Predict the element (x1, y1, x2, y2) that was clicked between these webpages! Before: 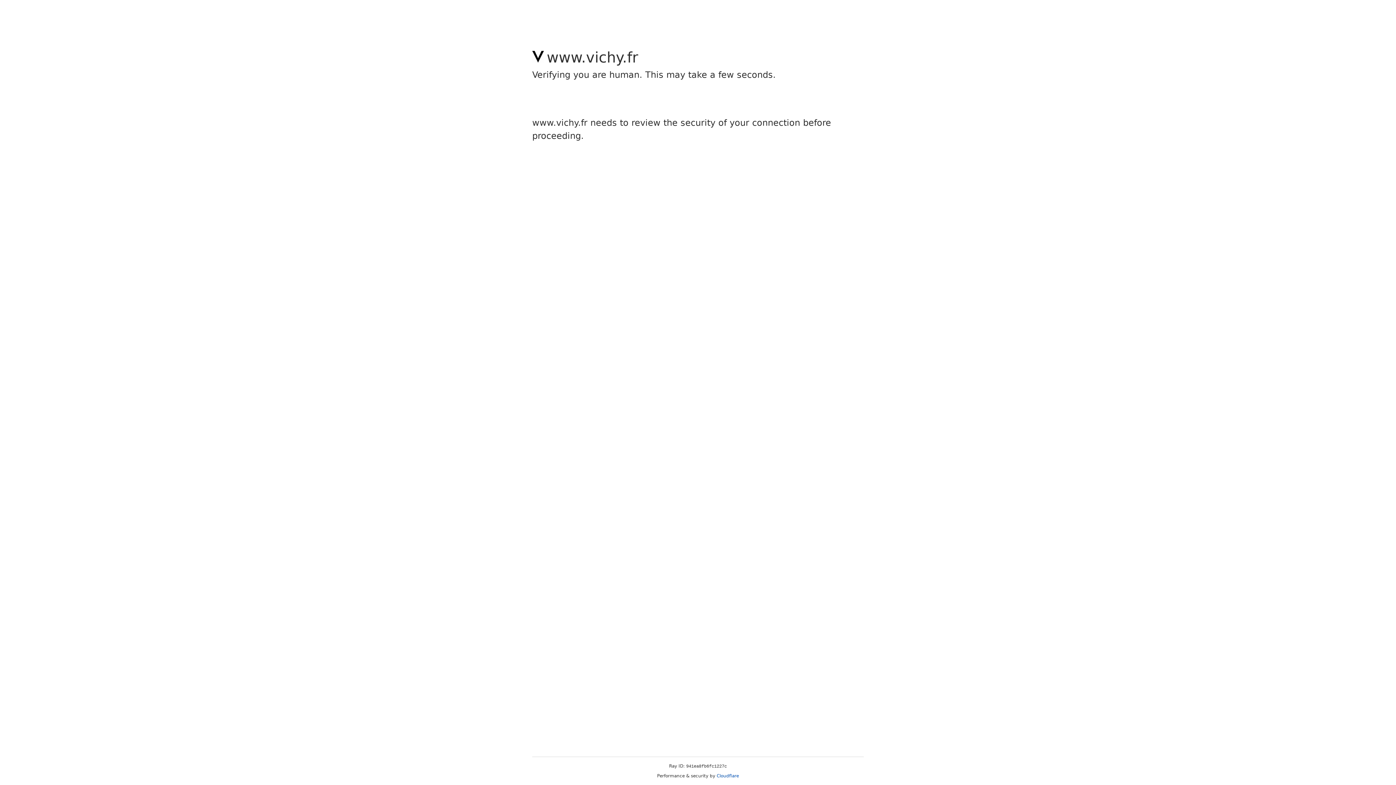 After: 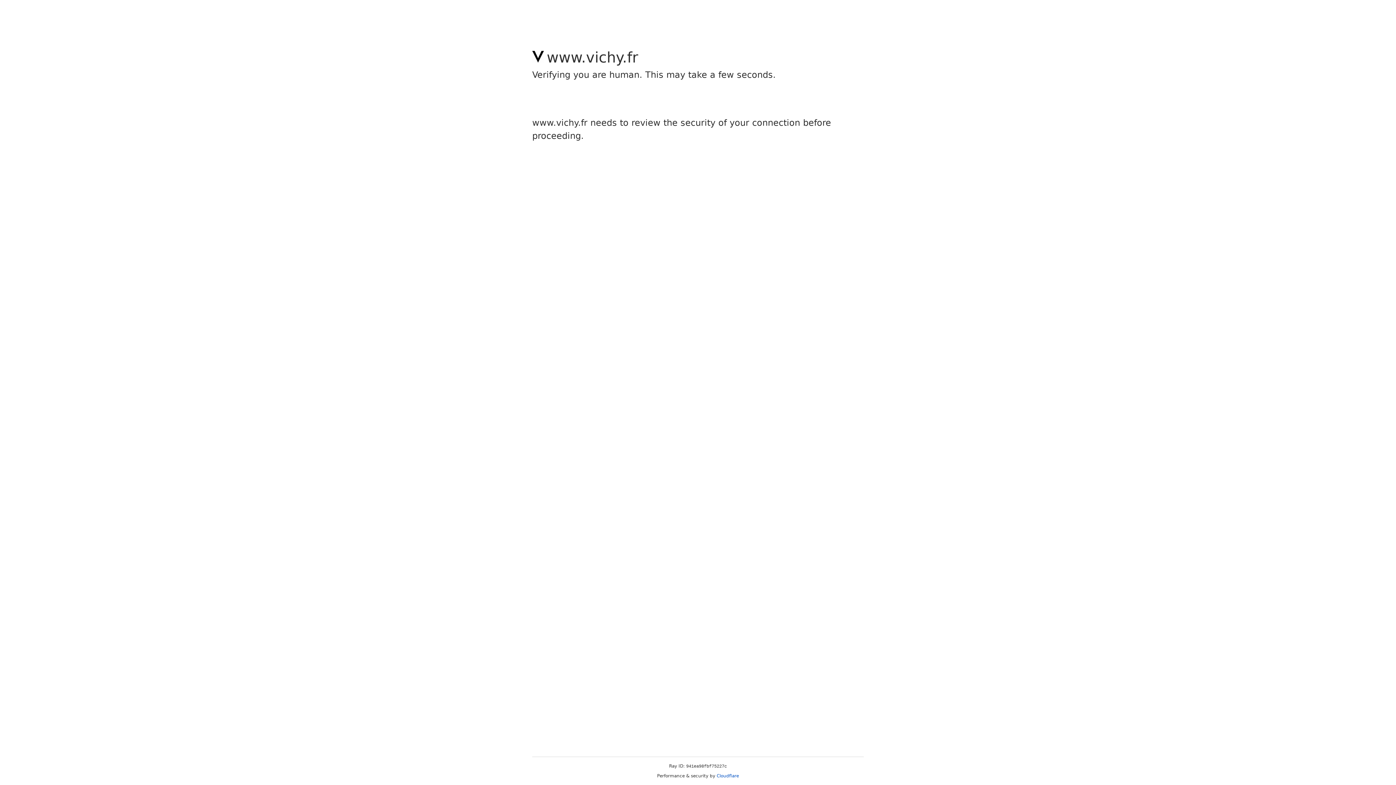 Action: label: Cloudflare bbox: (716, 773, 739, 778)